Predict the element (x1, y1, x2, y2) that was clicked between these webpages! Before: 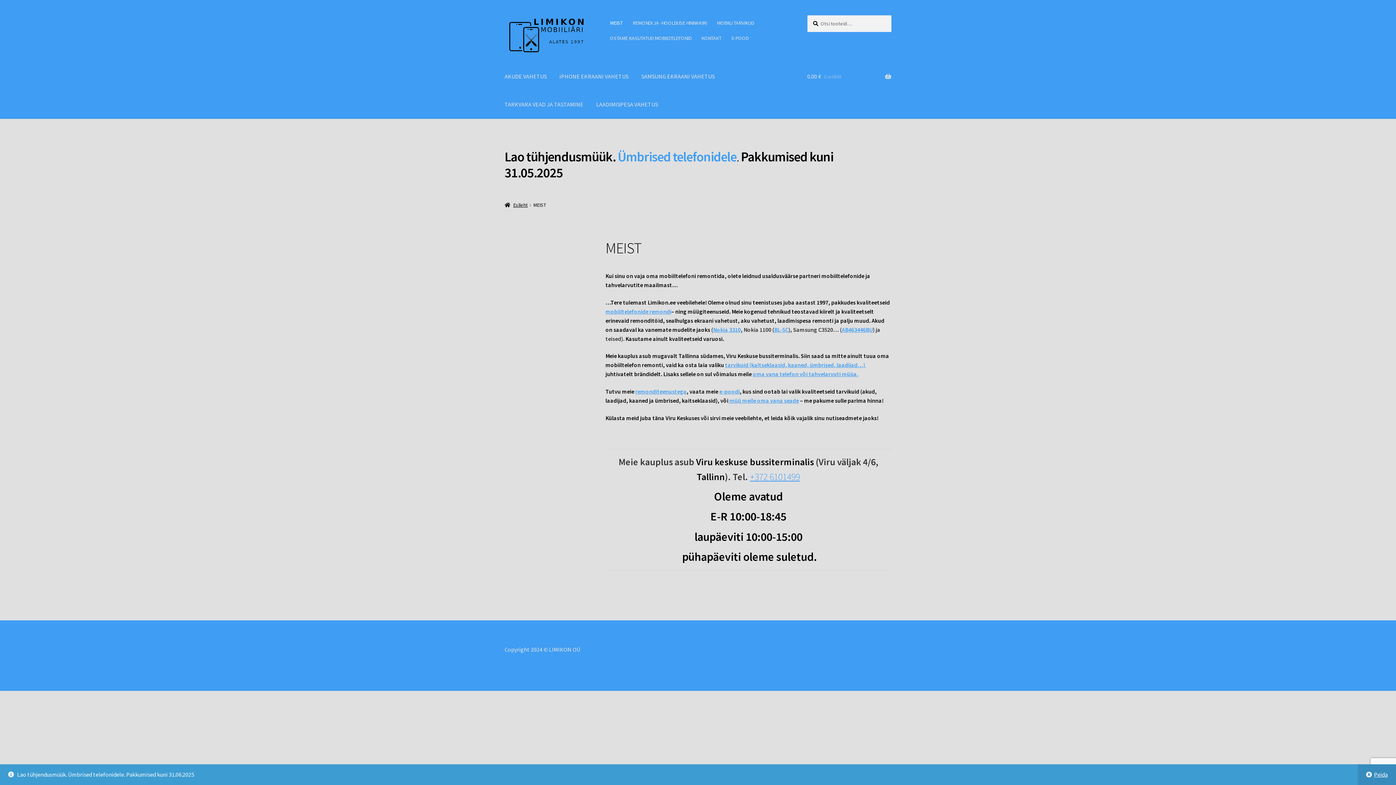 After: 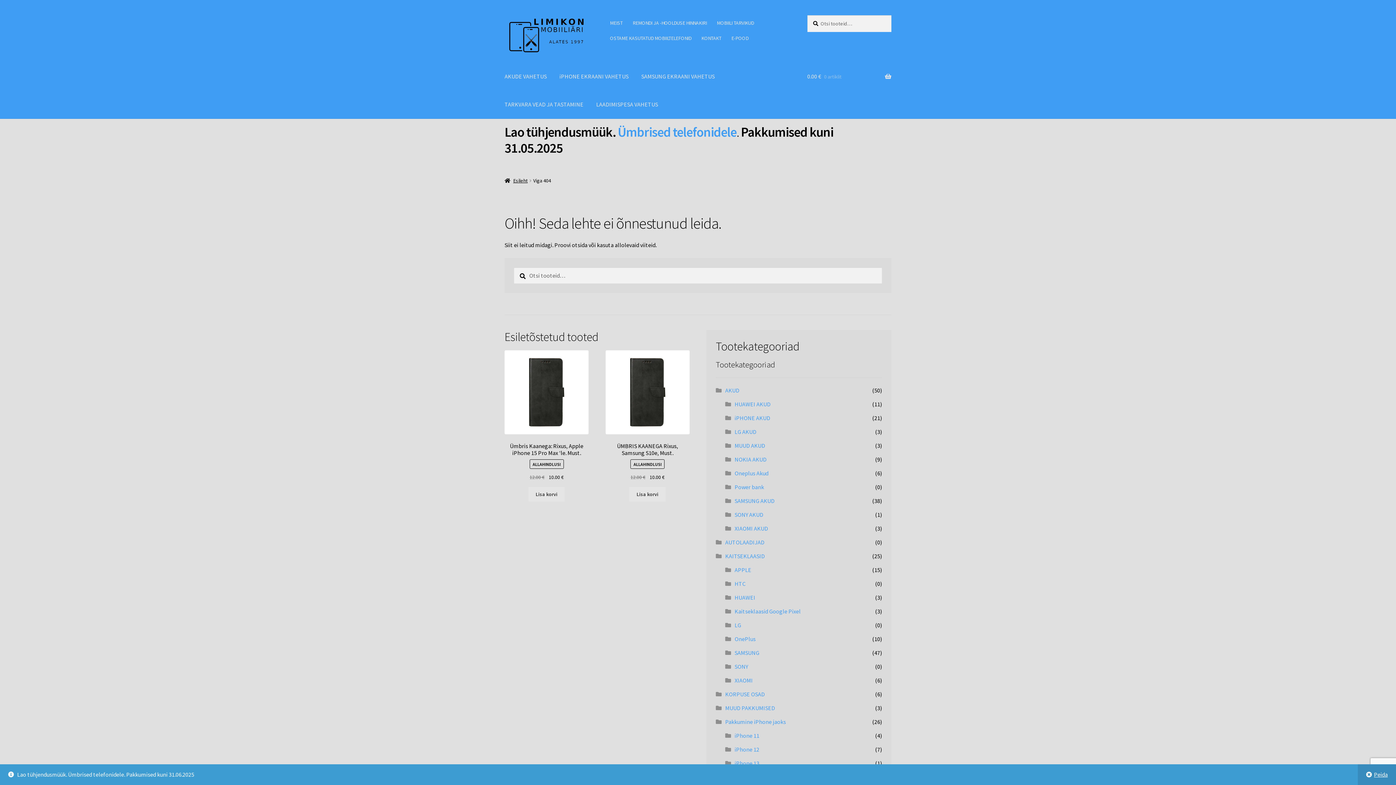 Action: bbox: (839, 370, 858, 377) label: i müüa.